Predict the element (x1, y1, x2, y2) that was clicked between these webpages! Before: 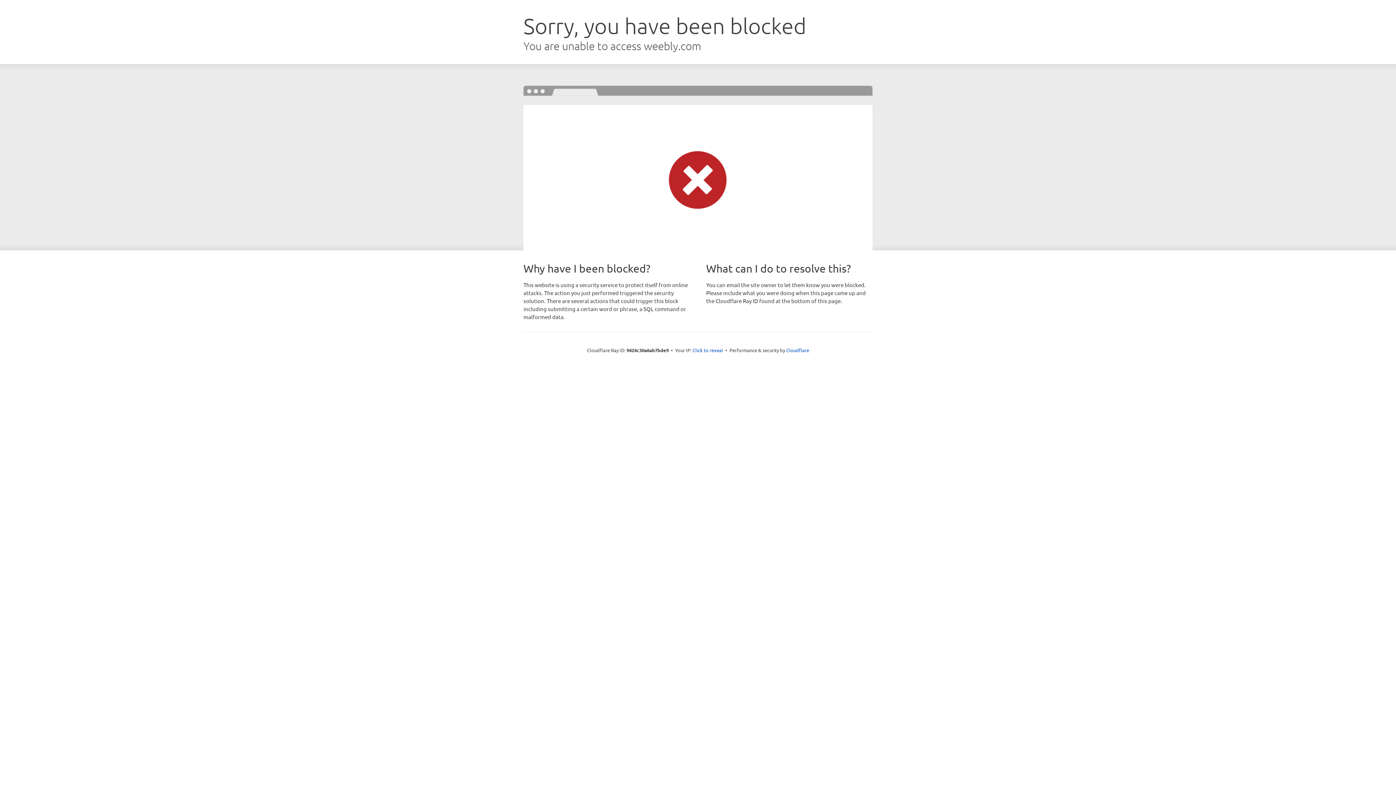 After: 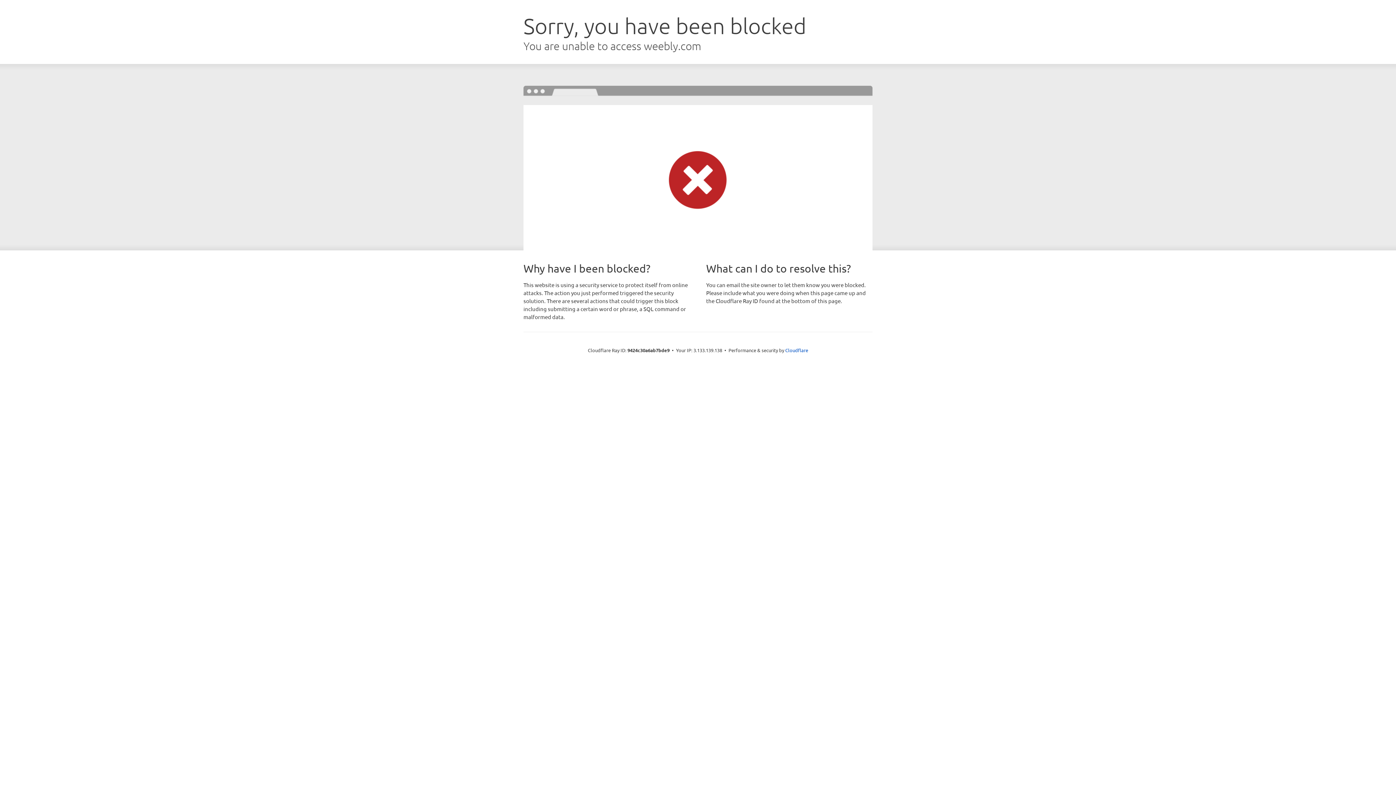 Action: label: Click to reveal bbox: (692, 346, 723, 353)